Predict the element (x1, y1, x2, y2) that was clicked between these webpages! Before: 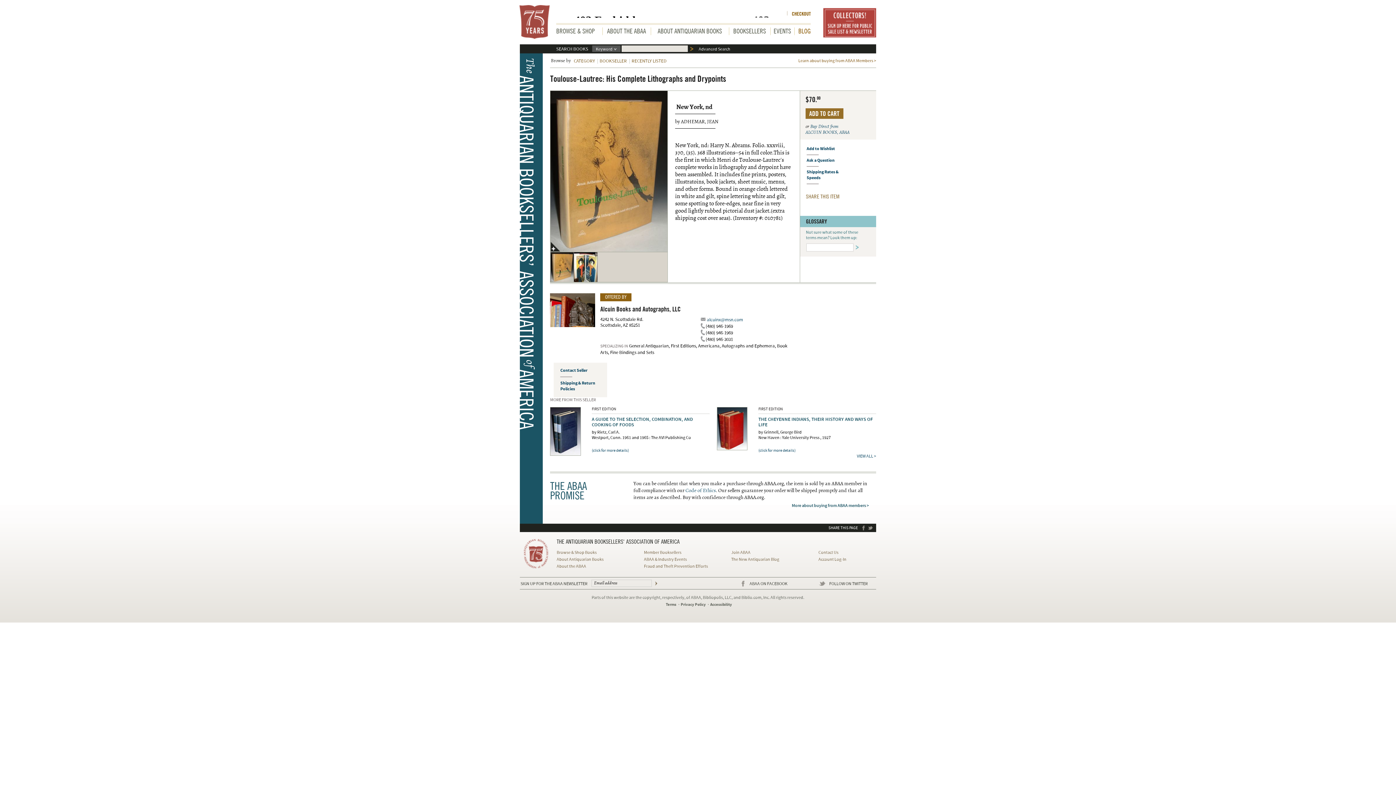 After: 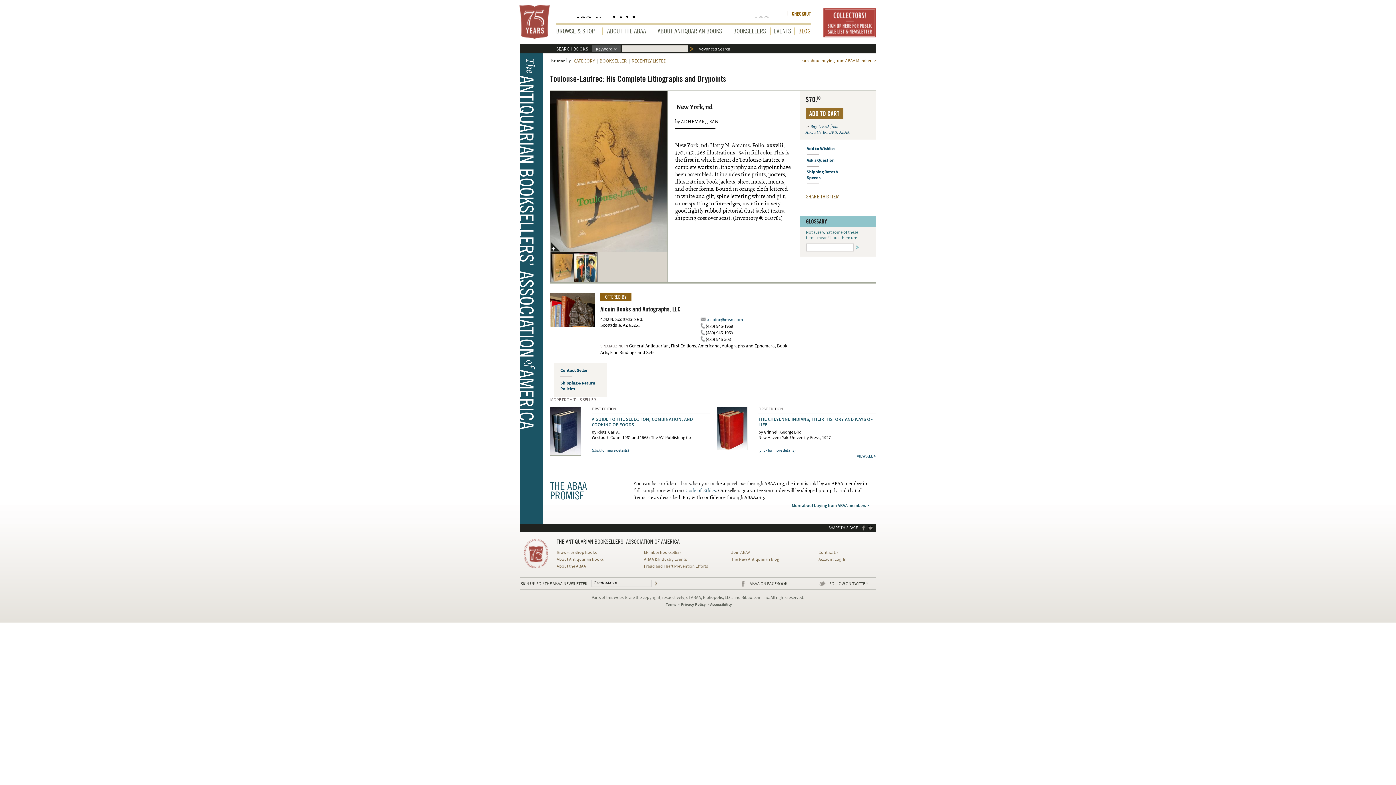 Action: label: TWITTER bbox: (868, 526, 873, 530)